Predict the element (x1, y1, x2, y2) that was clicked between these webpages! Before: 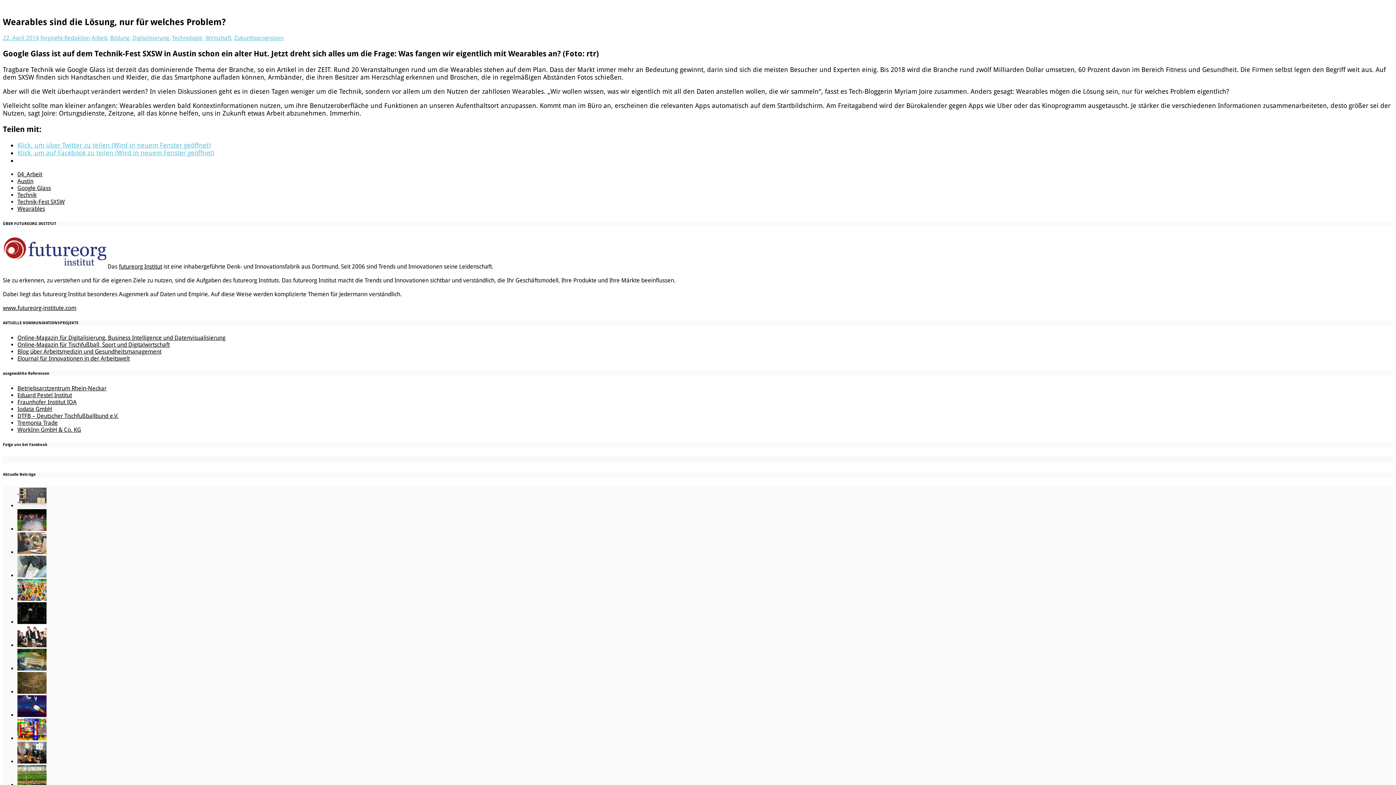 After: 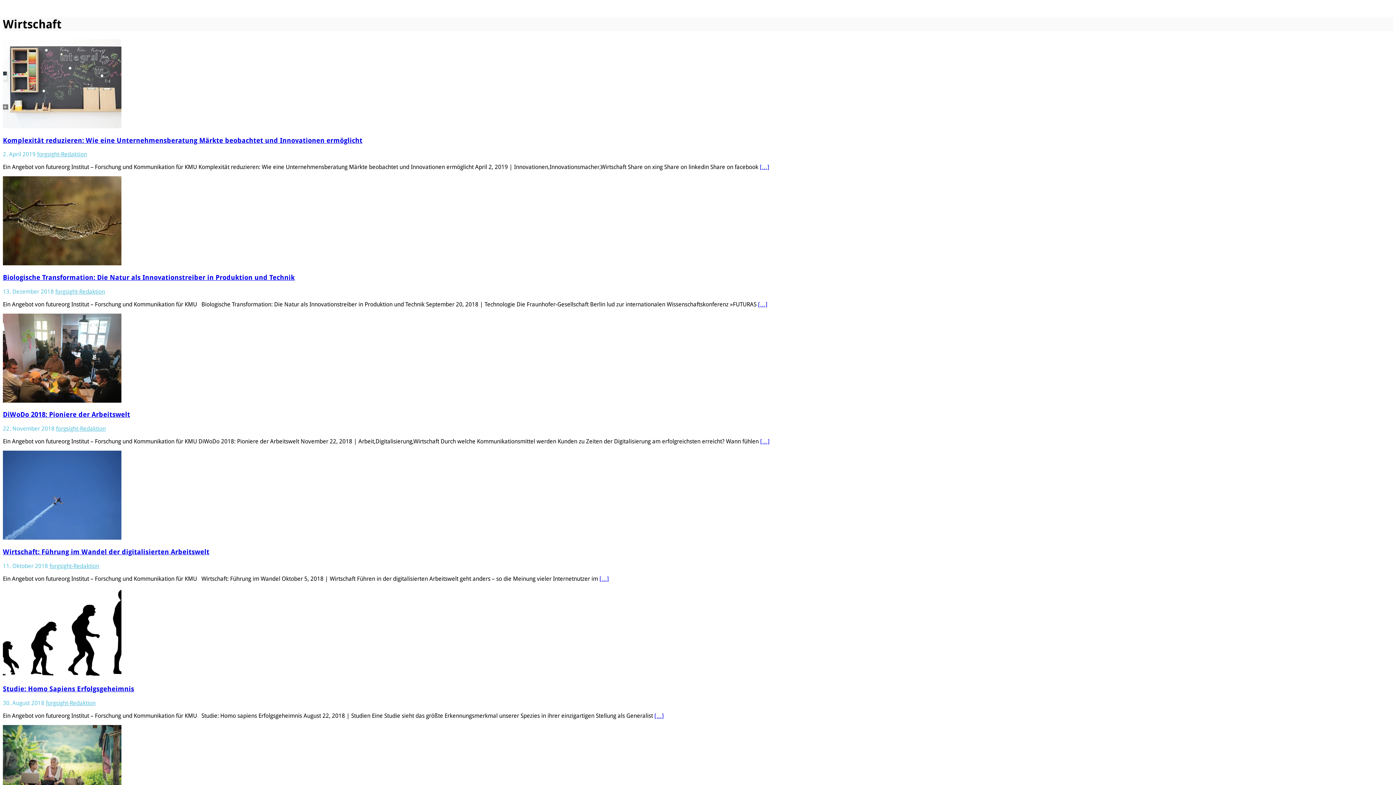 Action: bbox: (205, 34, 231, 41) label: Wirtschaft